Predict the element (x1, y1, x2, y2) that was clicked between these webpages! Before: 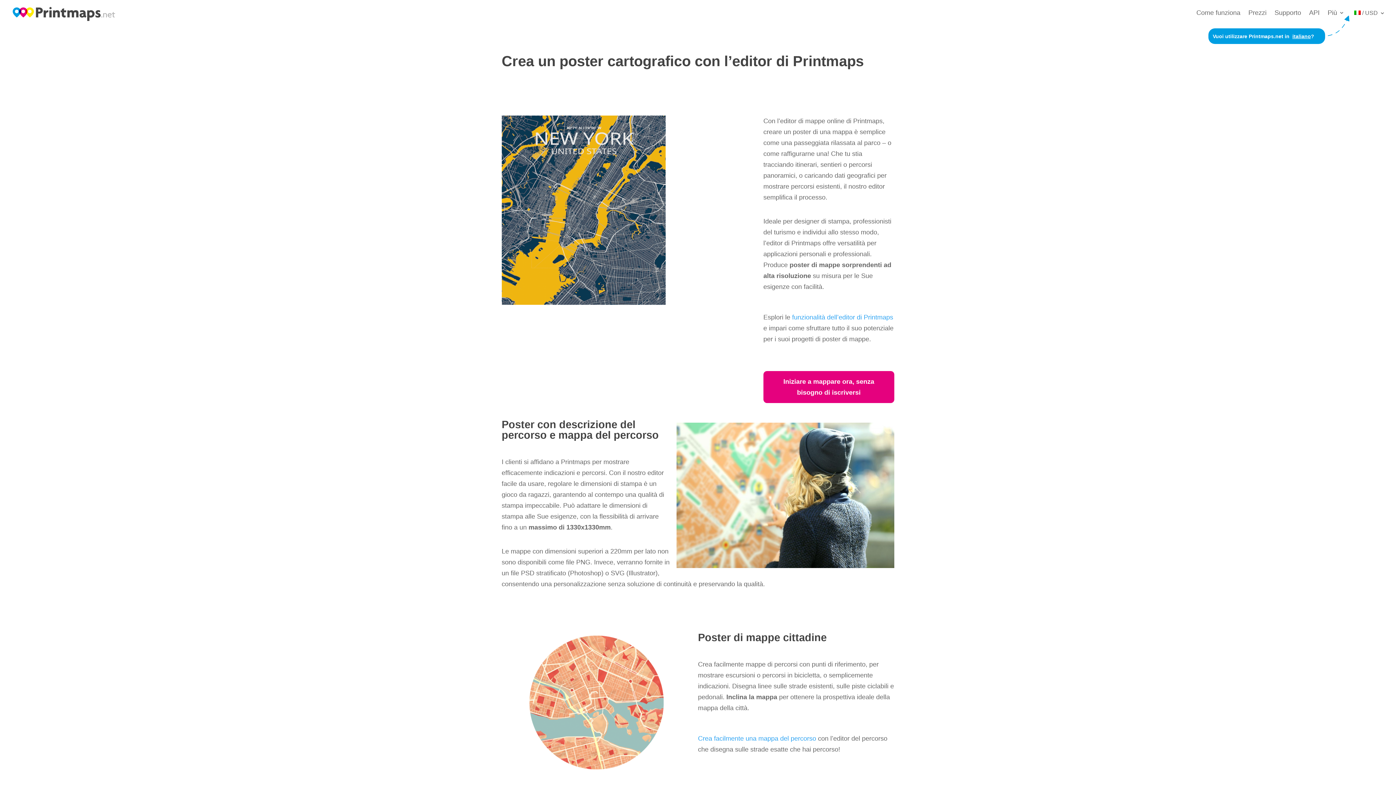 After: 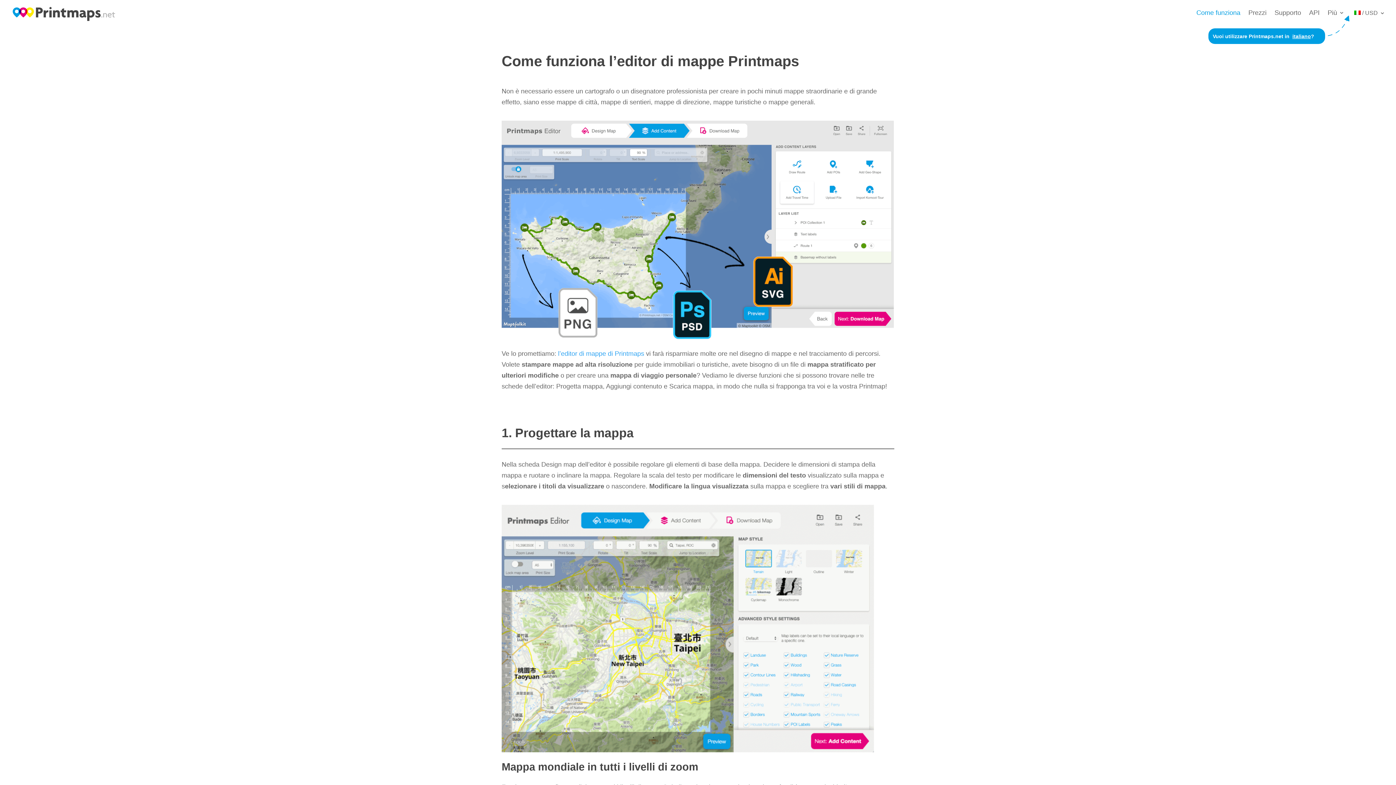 Action: label: Come funziona bbox: (1196, 10, 1240, 18)